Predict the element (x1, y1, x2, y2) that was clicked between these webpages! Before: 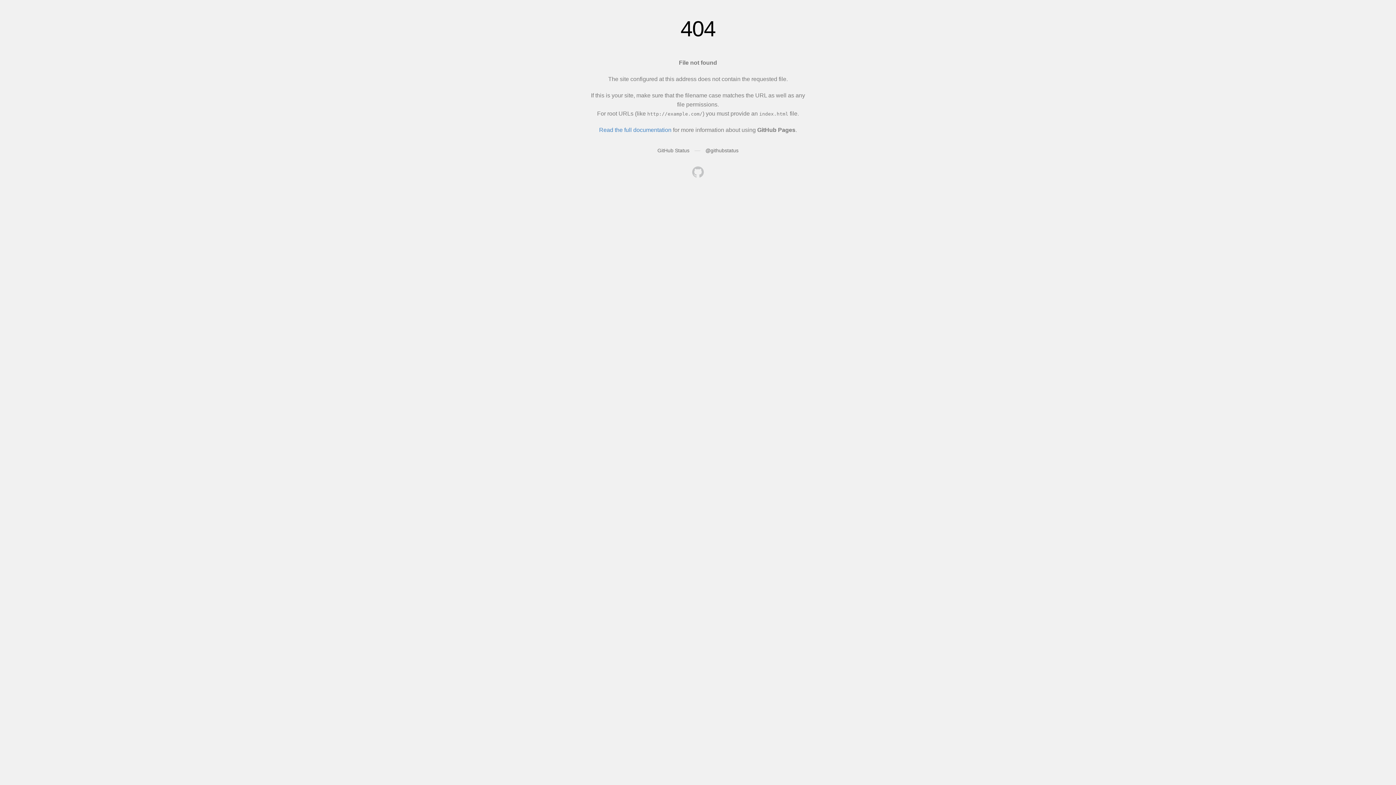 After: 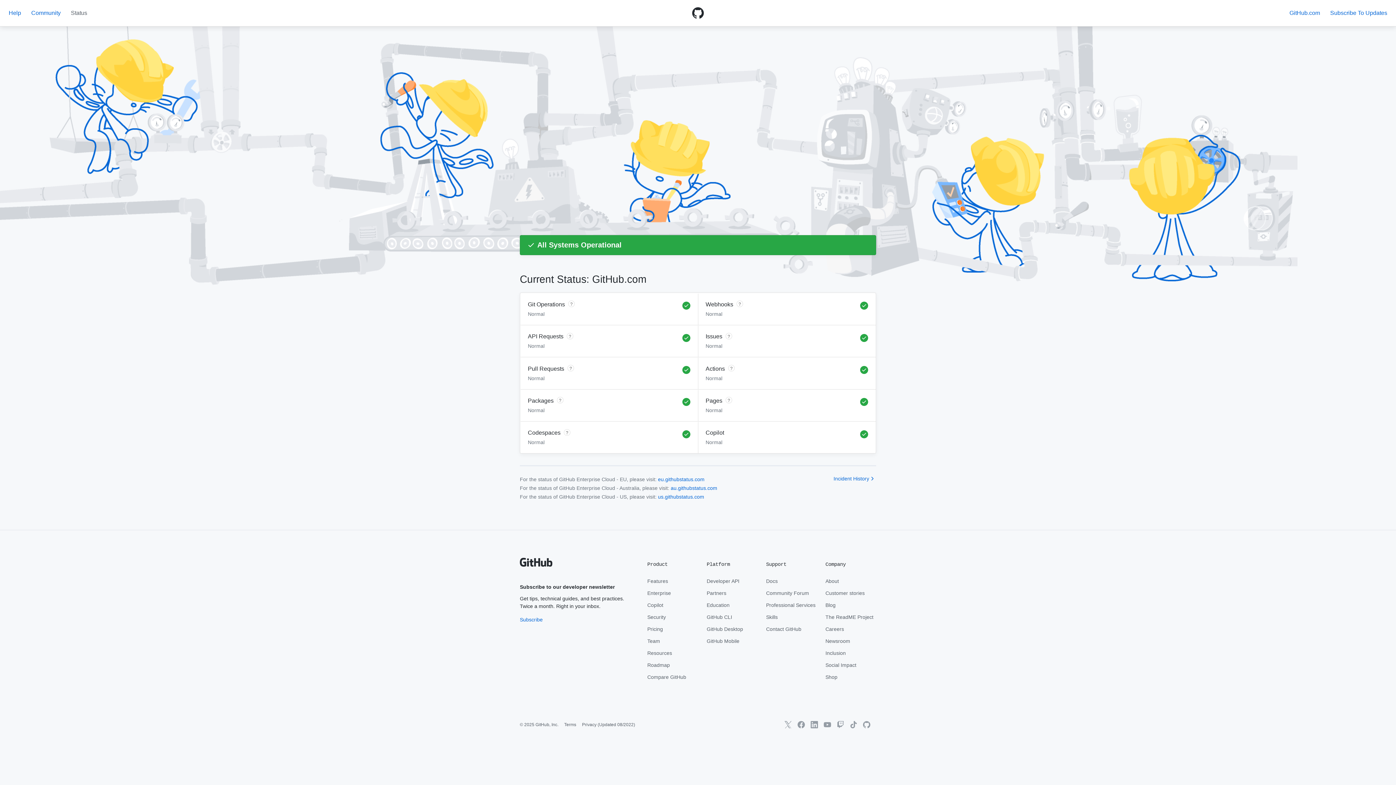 Action: bbox: (657, 147, 689, 153) label: GitHub Status